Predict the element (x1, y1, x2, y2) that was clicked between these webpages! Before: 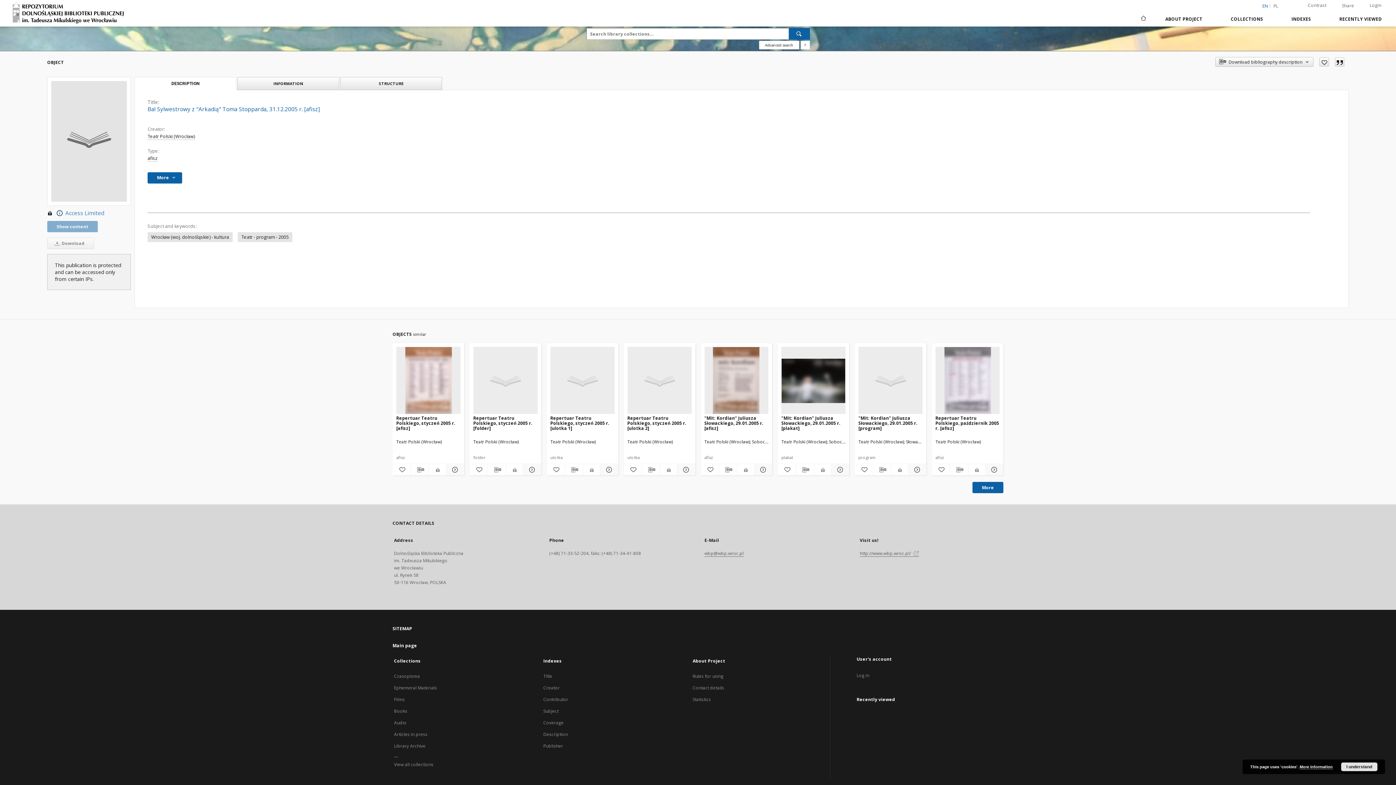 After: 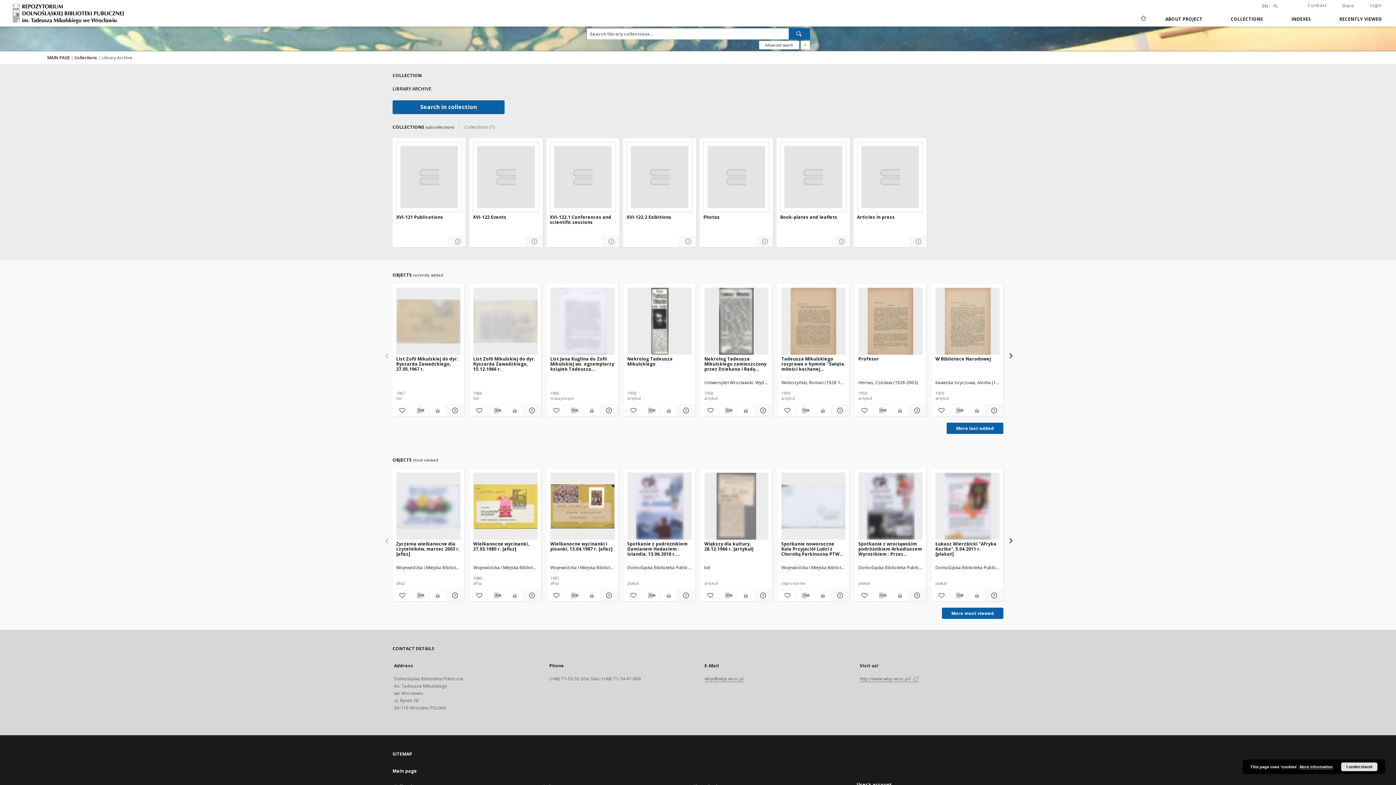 Action: bbox: (394, 743, 425, 749) label: Library Archive